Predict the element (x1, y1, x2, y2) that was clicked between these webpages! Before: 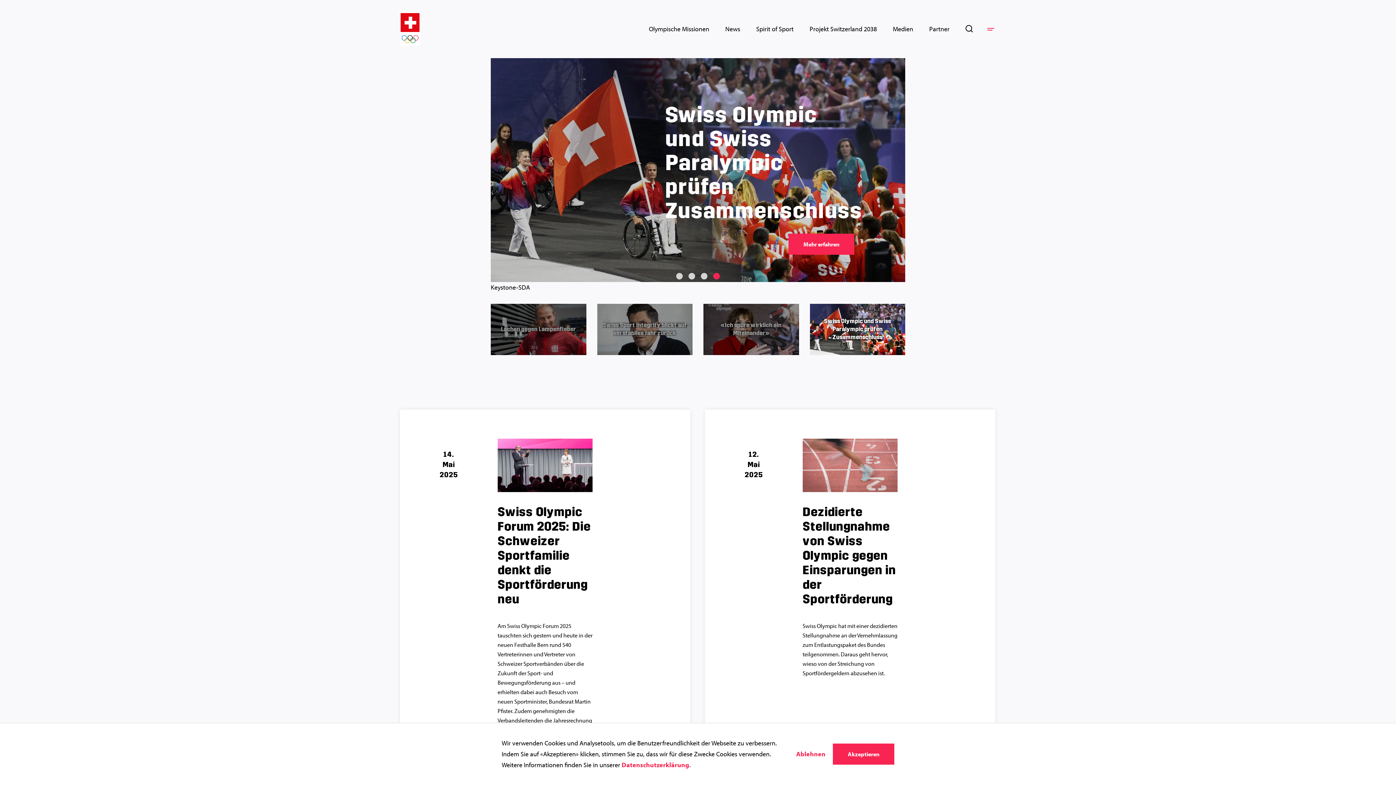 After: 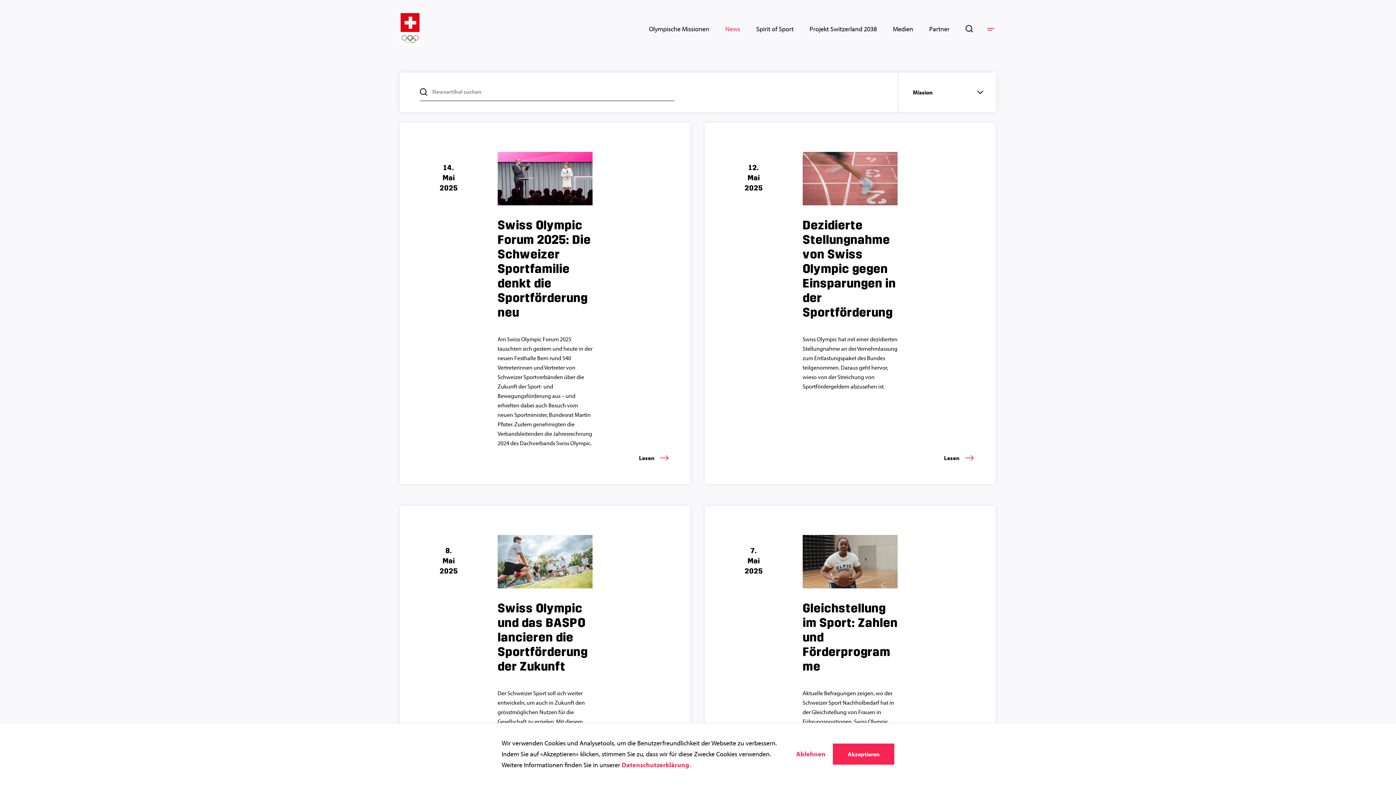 Action: label: News bbox: (725, 24, 740, 33)